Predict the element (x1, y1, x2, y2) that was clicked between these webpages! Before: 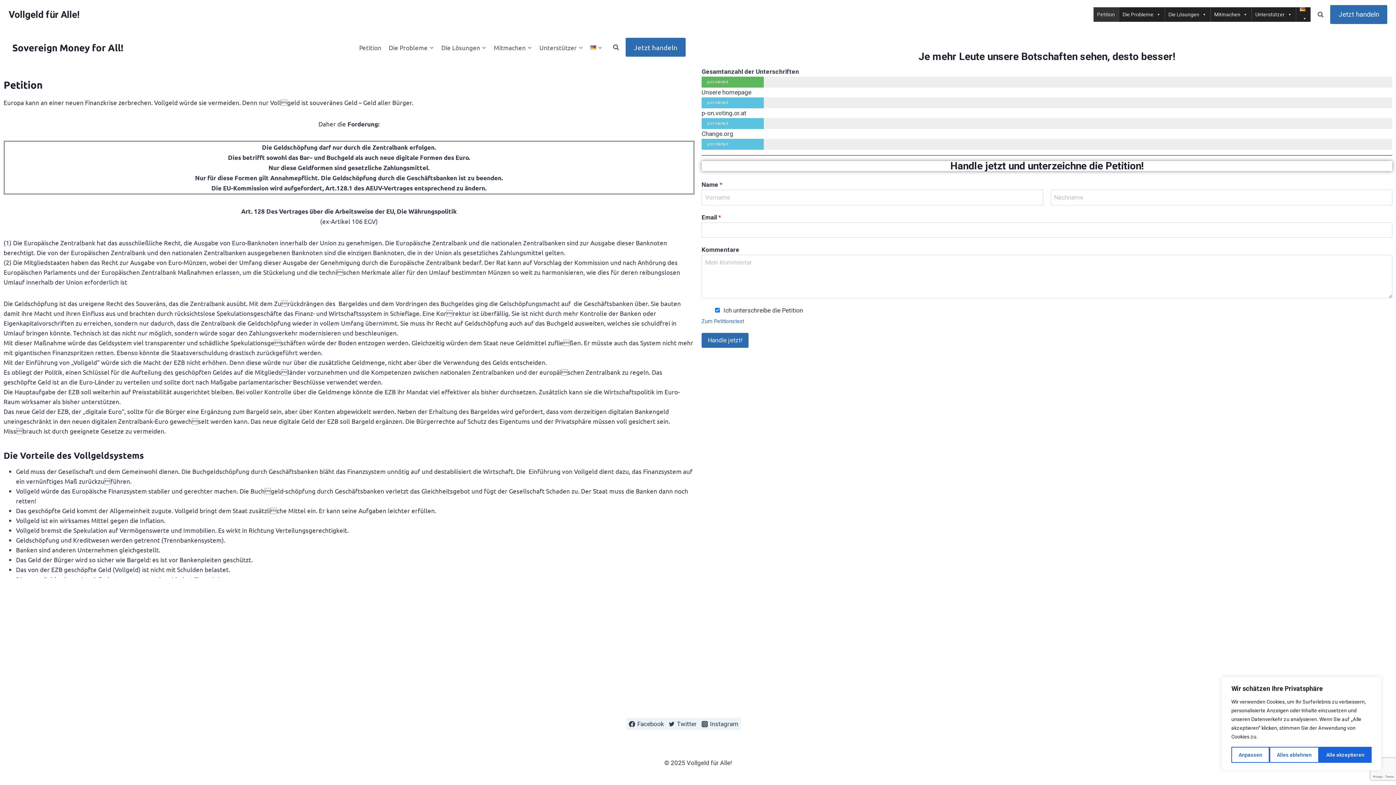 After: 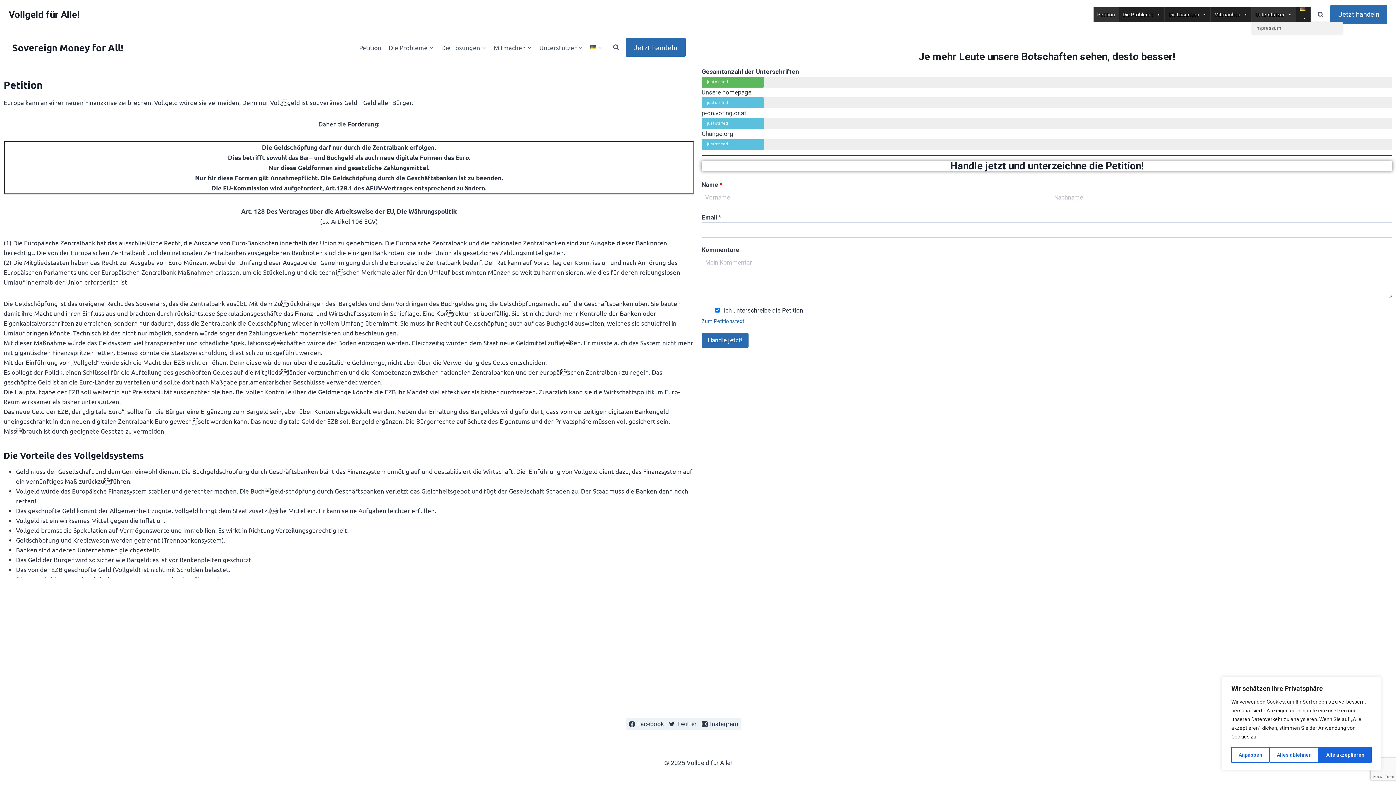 Action: bbox: (1252, 7, 1296, 21) label: Unterstützer